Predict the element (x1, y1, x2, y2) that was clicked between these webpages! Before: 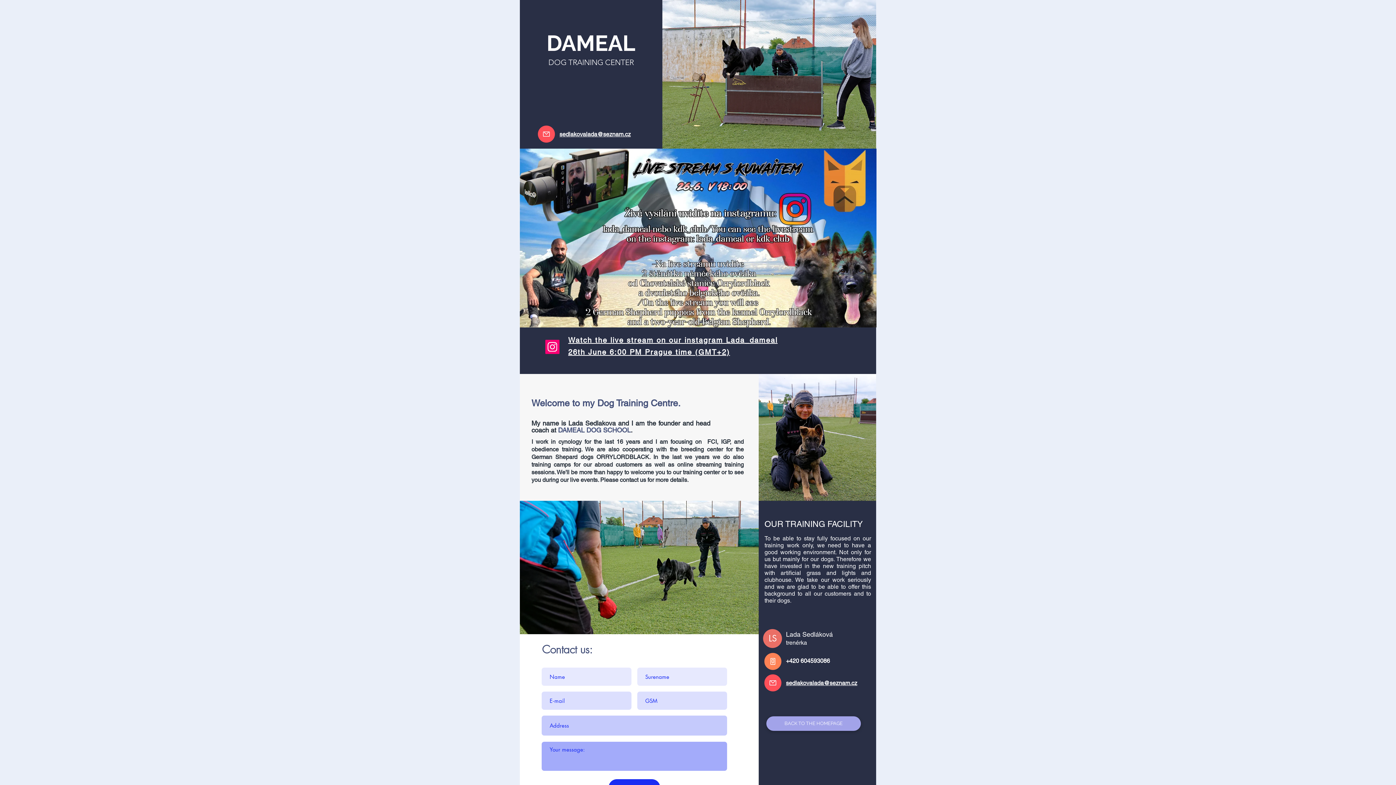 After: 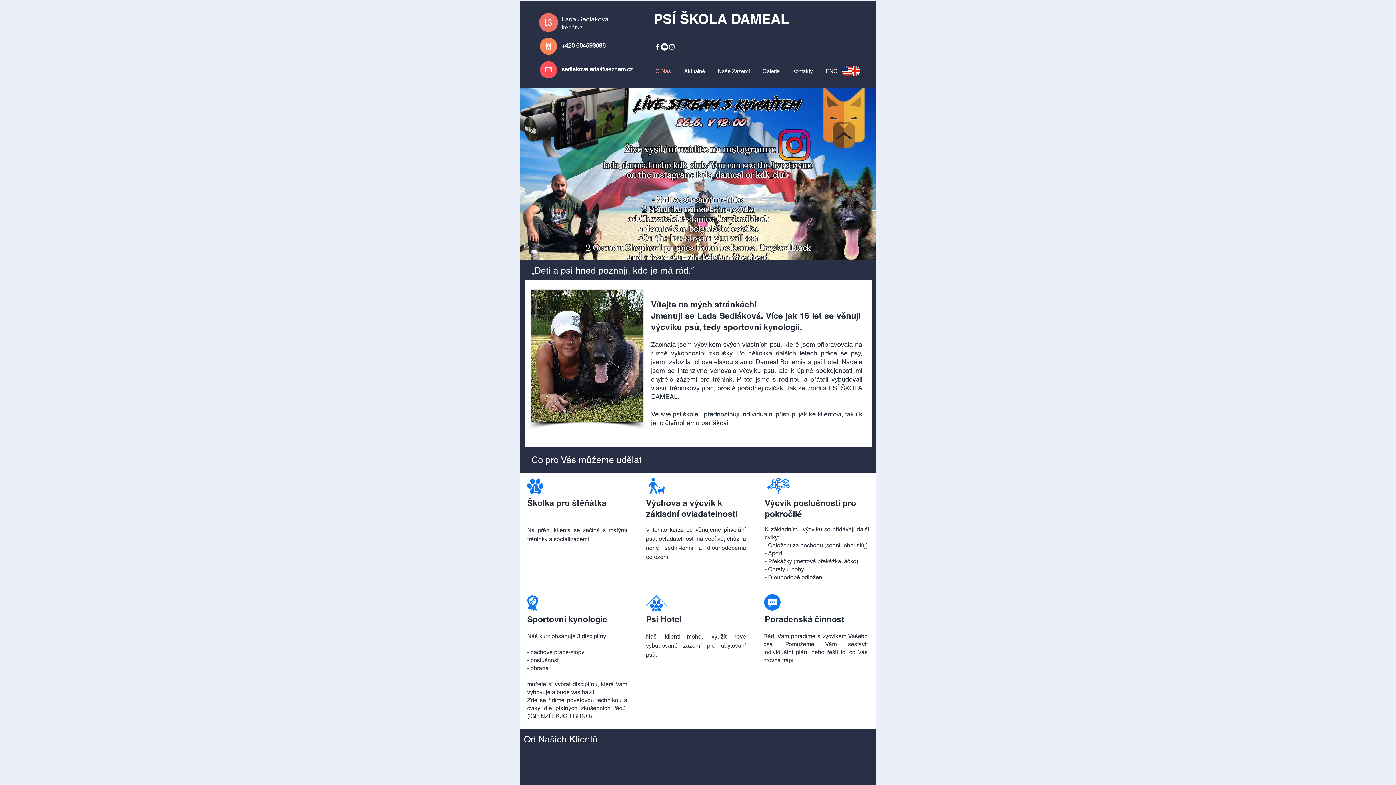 Action: bbox: (768, 633, 776, 644) label: LS